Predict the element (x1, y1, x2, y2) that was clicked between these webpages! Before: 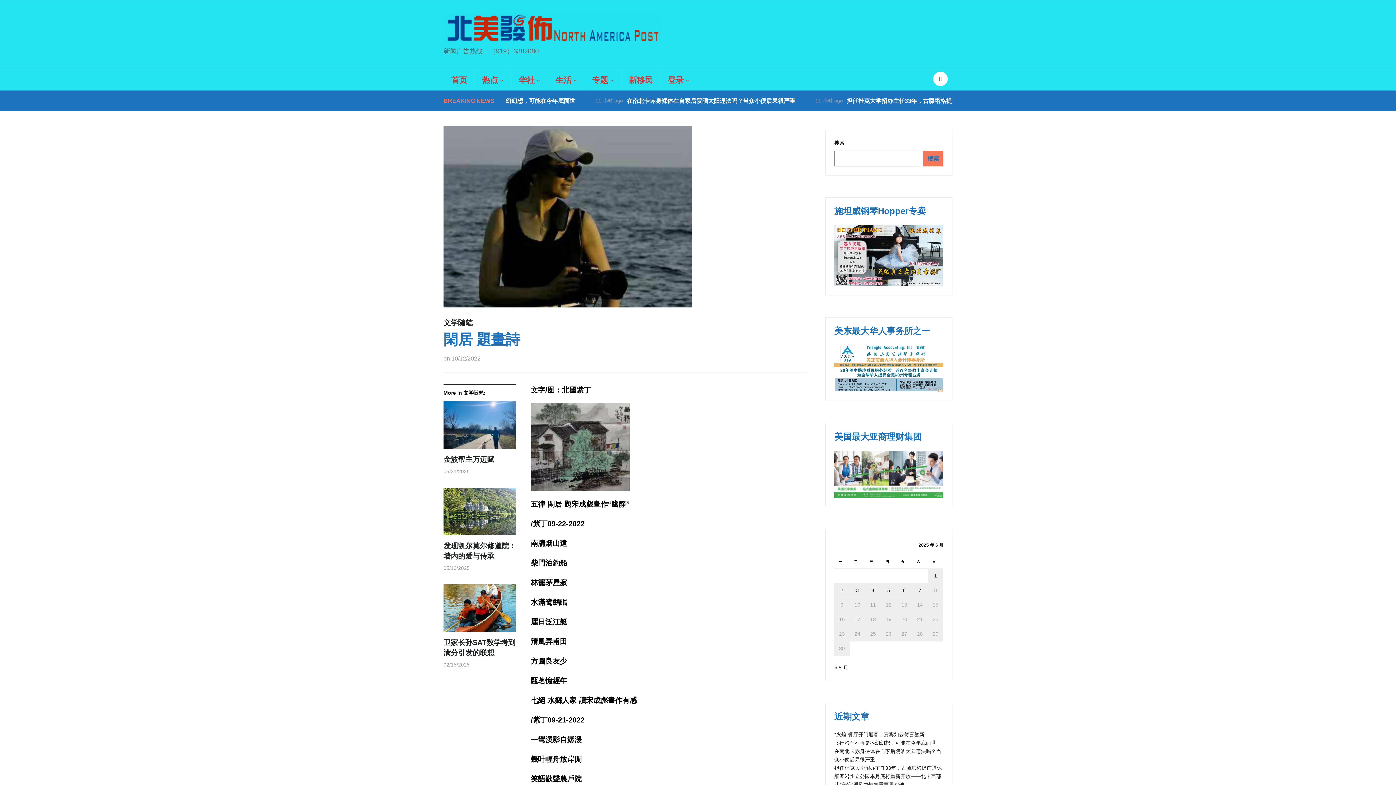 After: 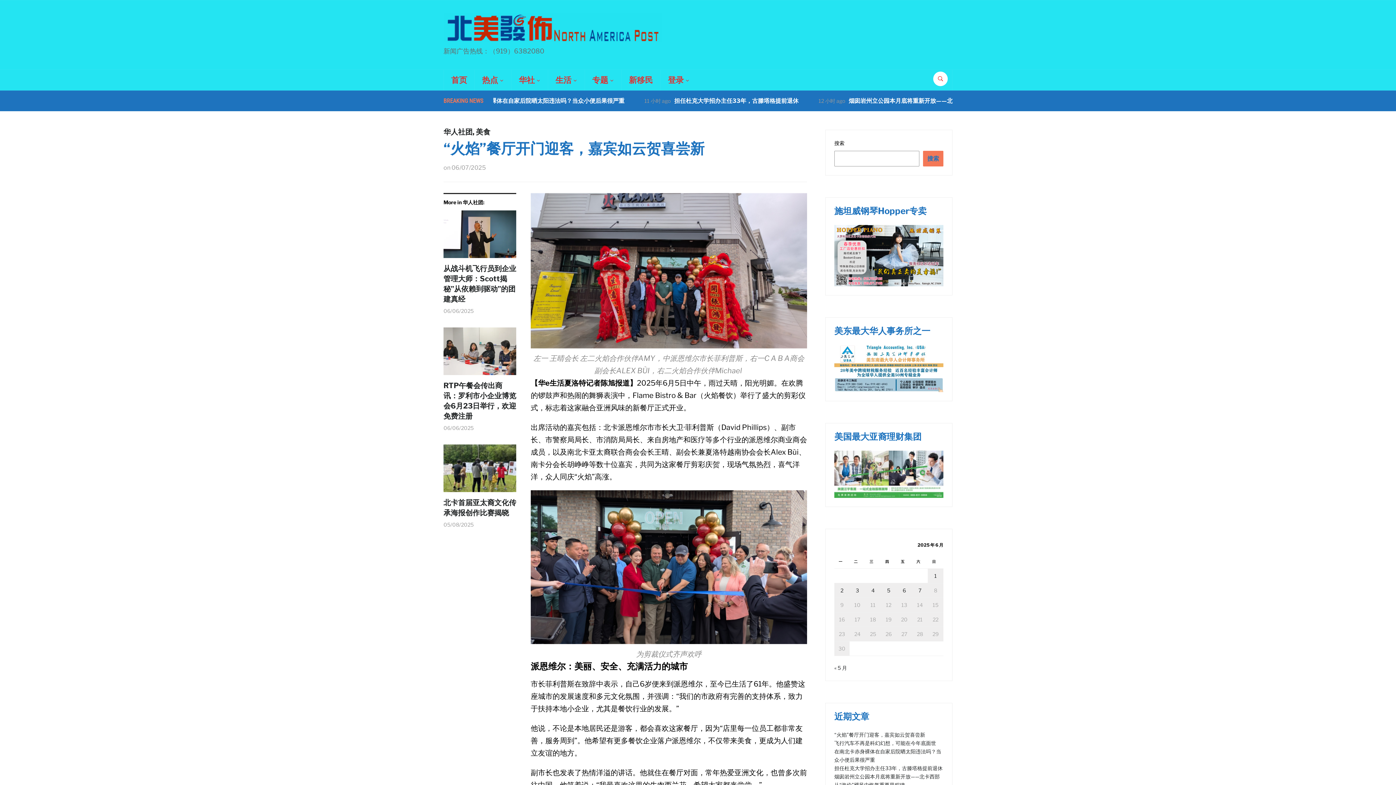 Action: bbox: (834, 732, 924, 737) label: “火焰”餐厅开门迎客，嘉宾如云贺喜尝新